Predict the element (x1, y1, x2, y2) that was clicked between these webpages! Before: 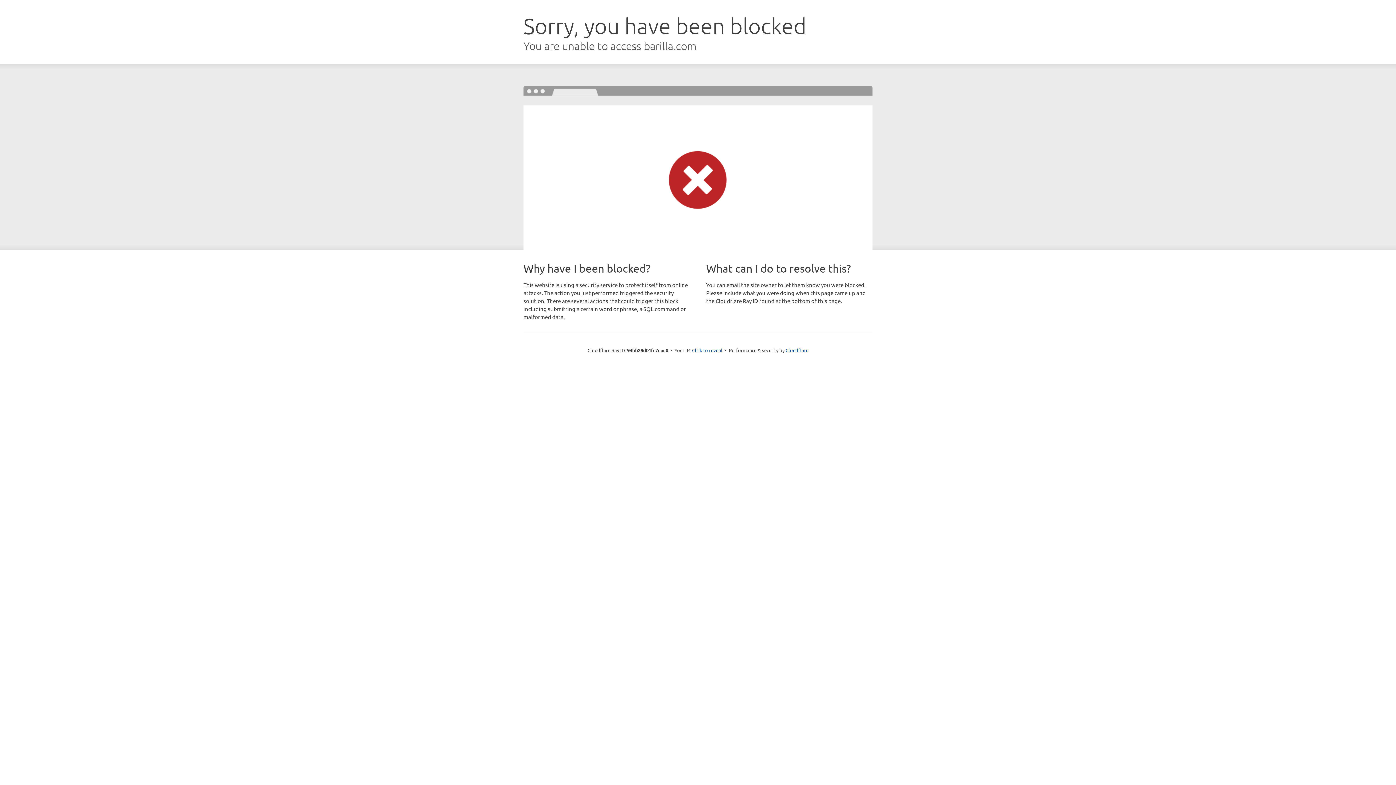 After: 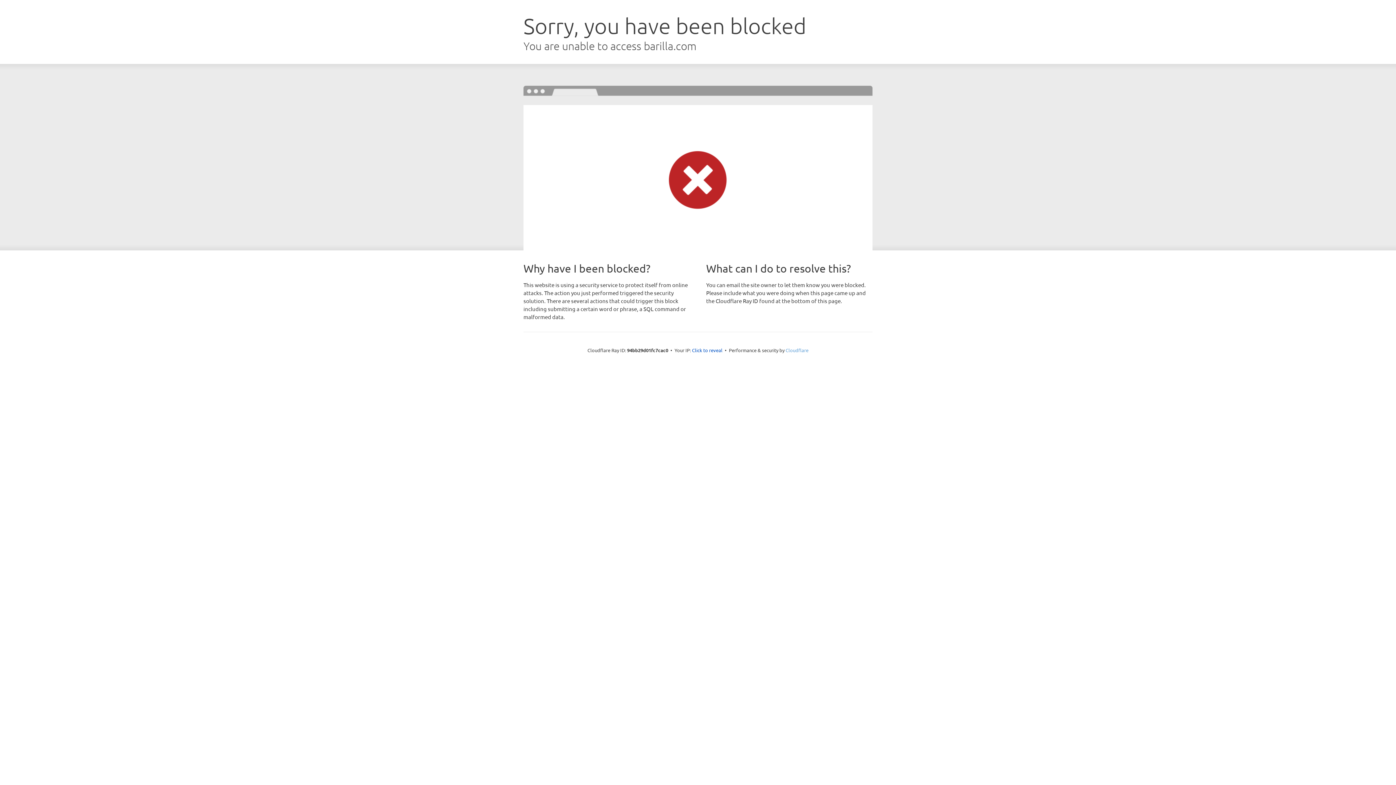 Action: bbox: (785, 347, 808, 353) label: Cloudflare